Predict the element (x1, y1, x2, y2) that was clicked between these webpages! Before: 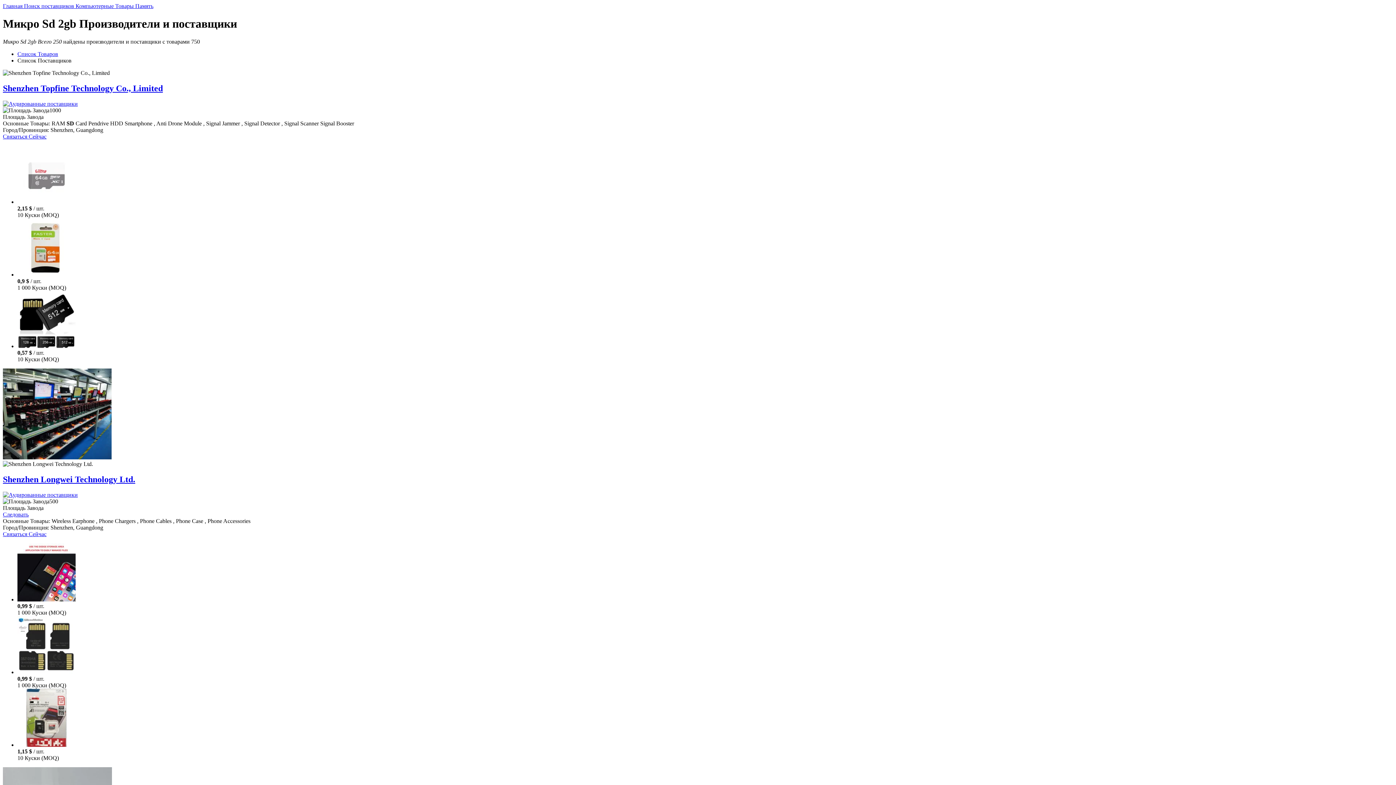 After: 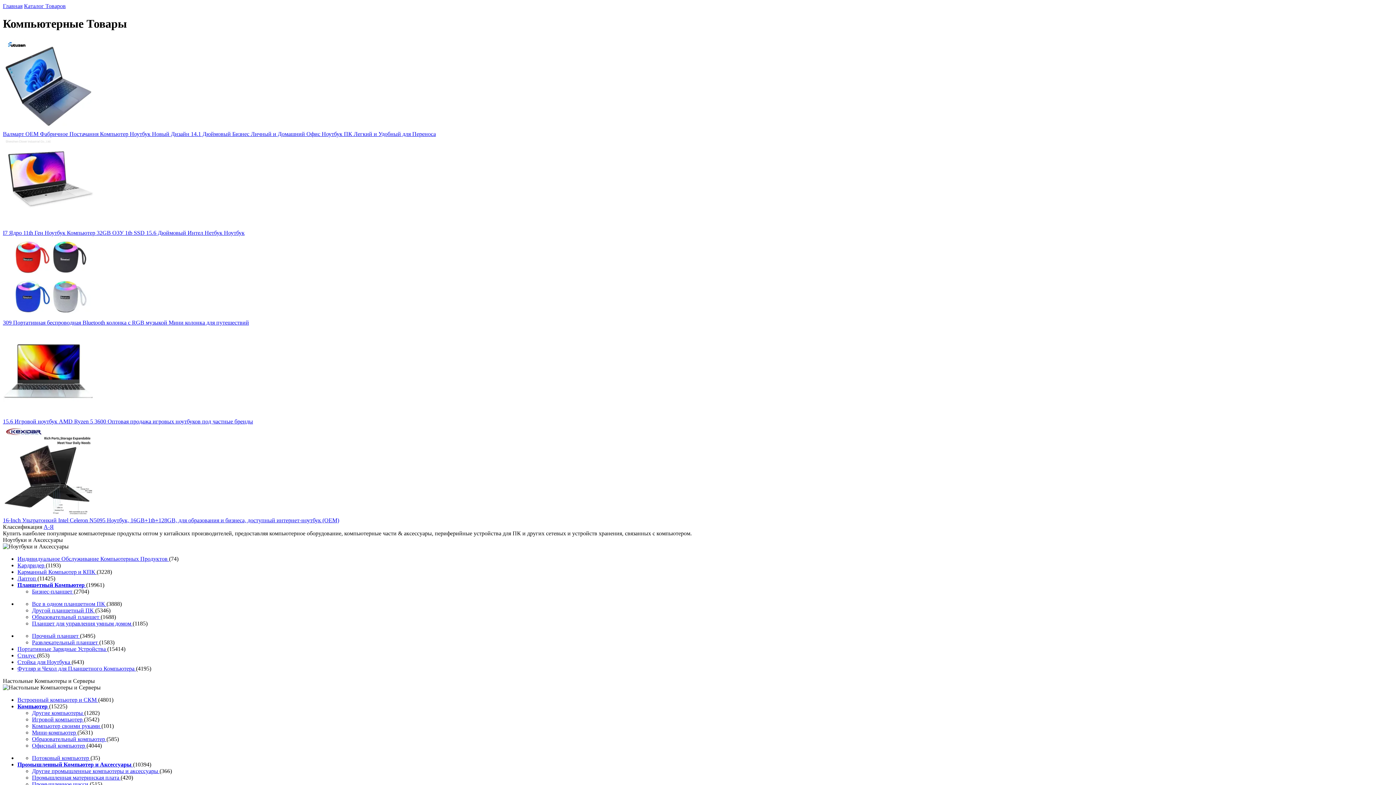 Action: label: Компьютерные Товары  bbox: (75, 2, 135, 9)